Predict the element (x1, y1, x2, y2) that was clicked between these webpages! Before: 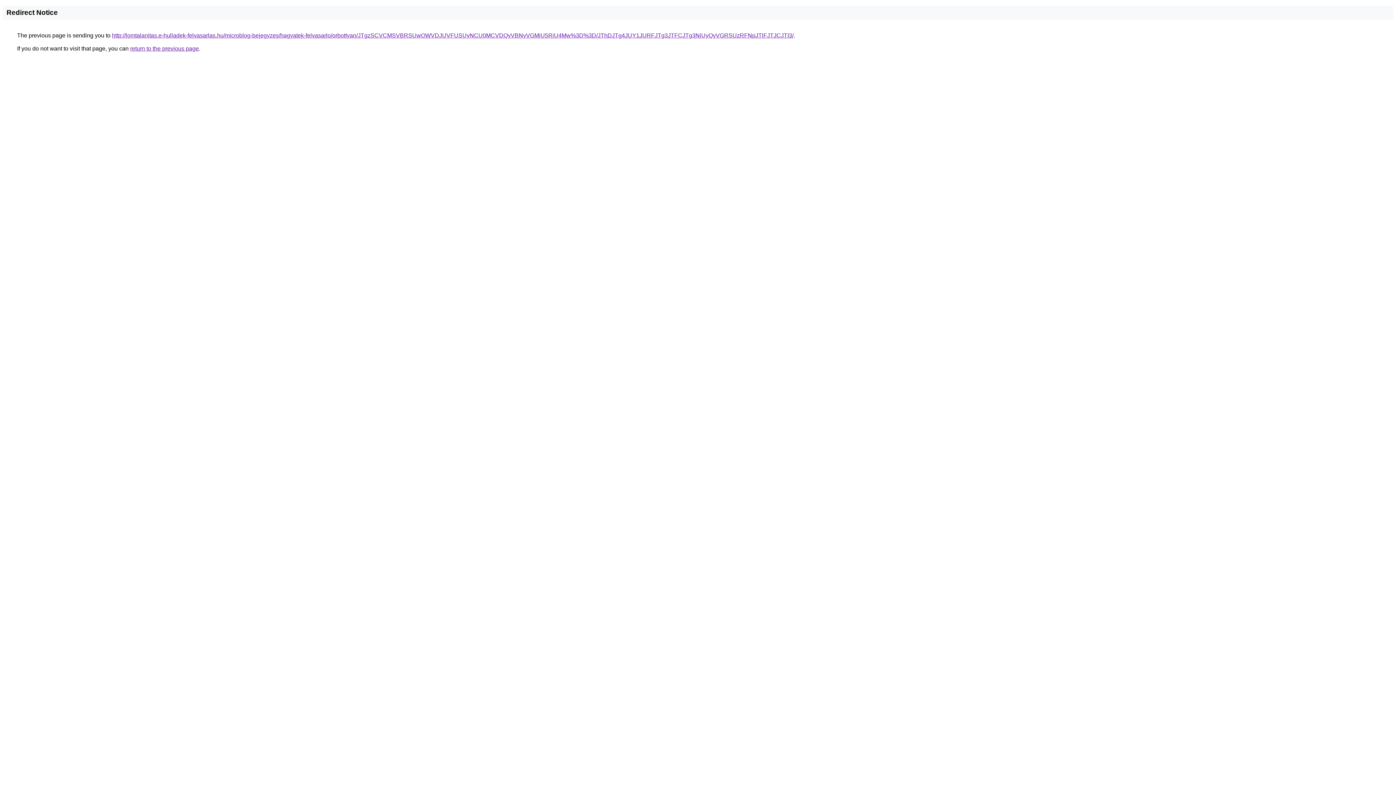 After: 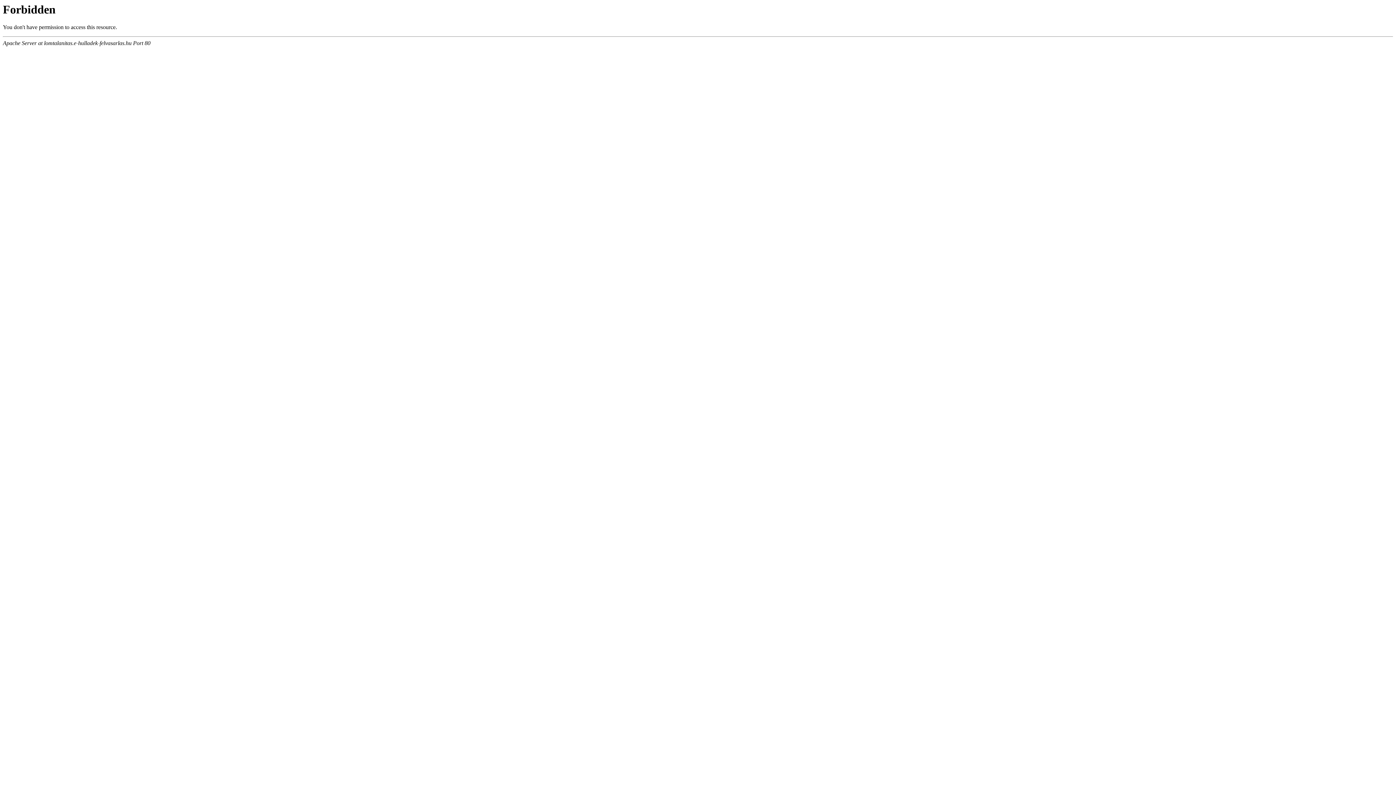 Action: label: http://lomtalanitas.e-hulladek-felvasarlas.hu/microblog-bejegyzes/hagyatek-felvasarlo/orbottyan/JTgzSCVCMSVBRSUwOWVDJUVFUSUyNCU0MCVDQyVBNyVGMiU5RiU4Mw%3D%3D/JThDJTg4JUY1JURFJTg3JTFCJTg3NiUyQyVGRSUzRFNpJTlFJTJCJTI3/ bbox: (112, 32, 793, 38)